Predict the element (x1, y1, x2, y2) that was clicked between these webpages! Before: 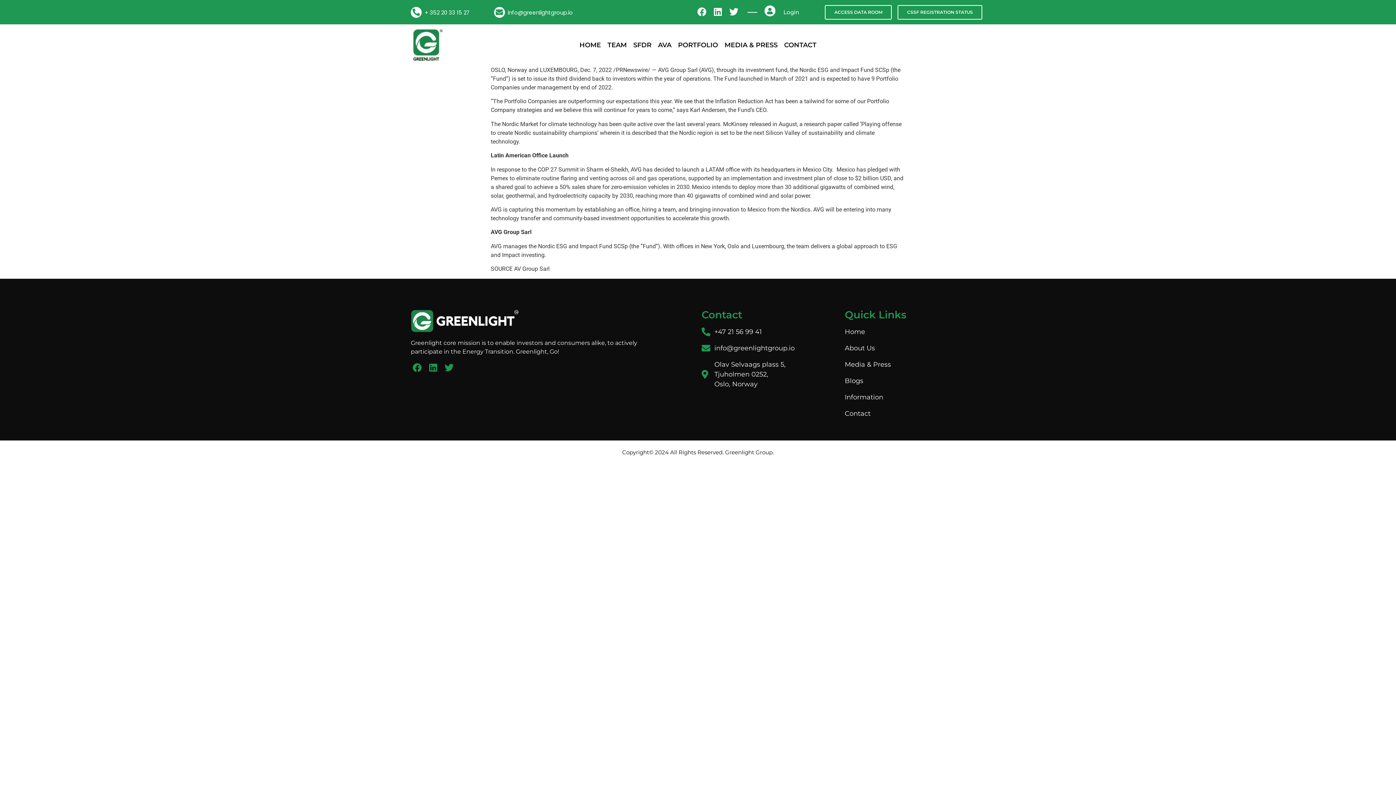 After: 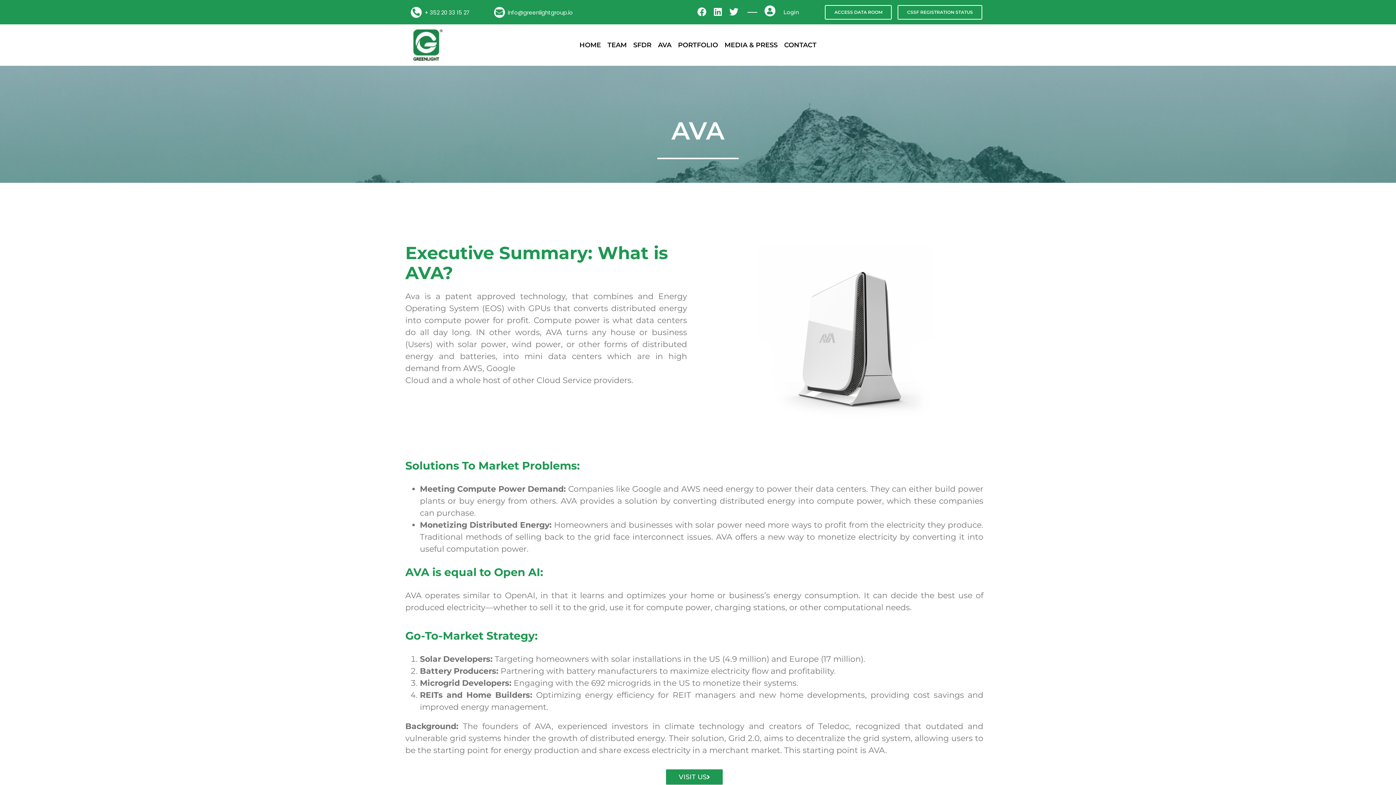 Action: label: AVA bbox: (654, 36, 674, 54)